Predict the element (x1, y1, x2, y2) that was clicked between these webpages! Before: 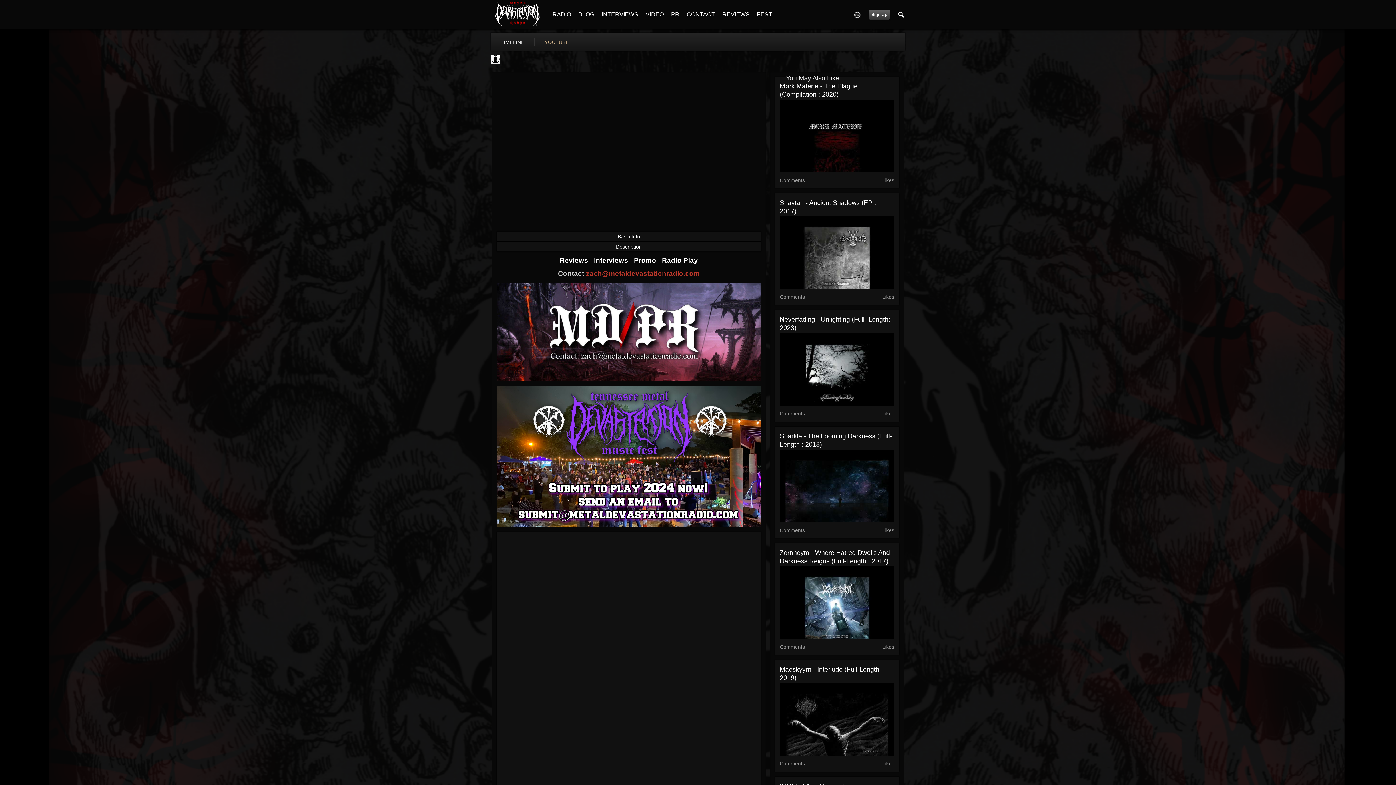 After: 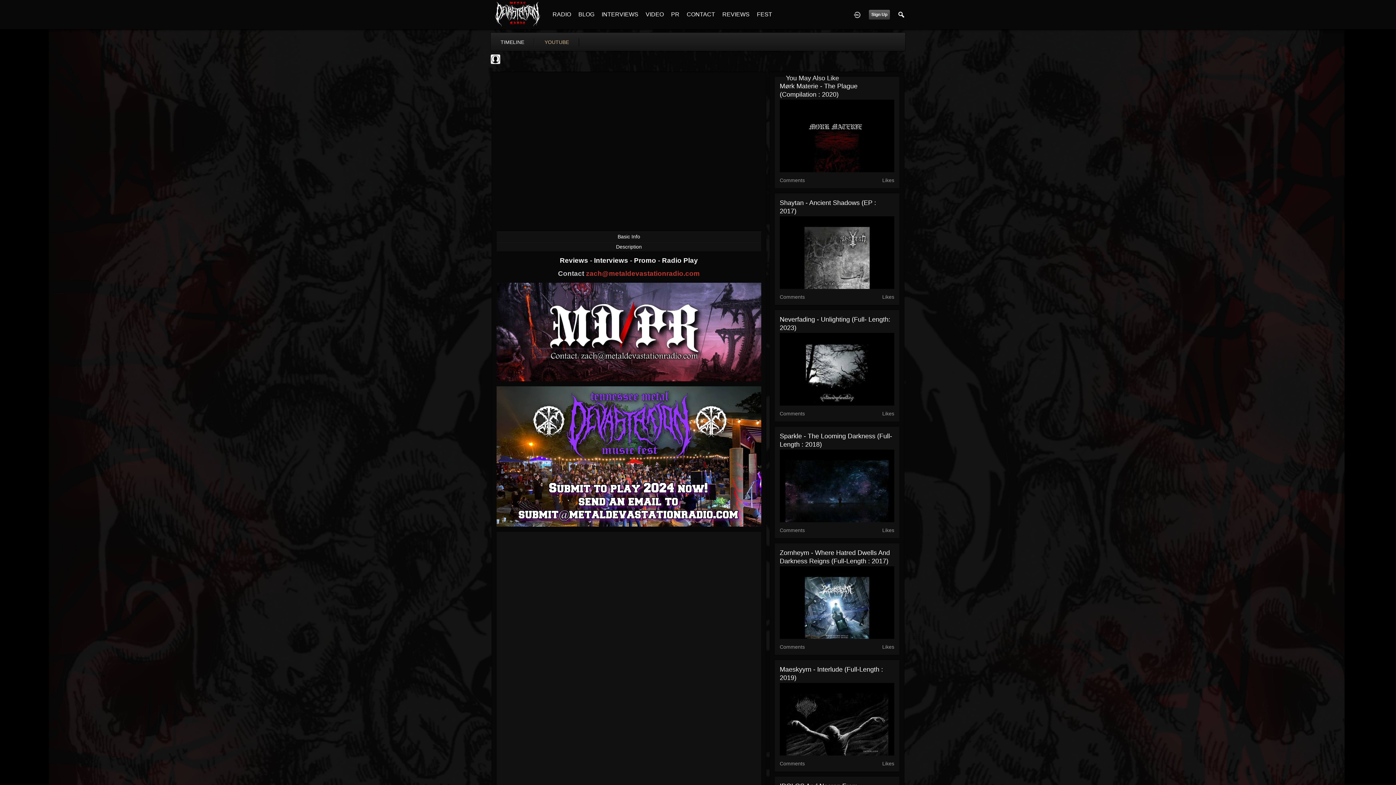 Action: bbox: (496, 453, 761, 459)